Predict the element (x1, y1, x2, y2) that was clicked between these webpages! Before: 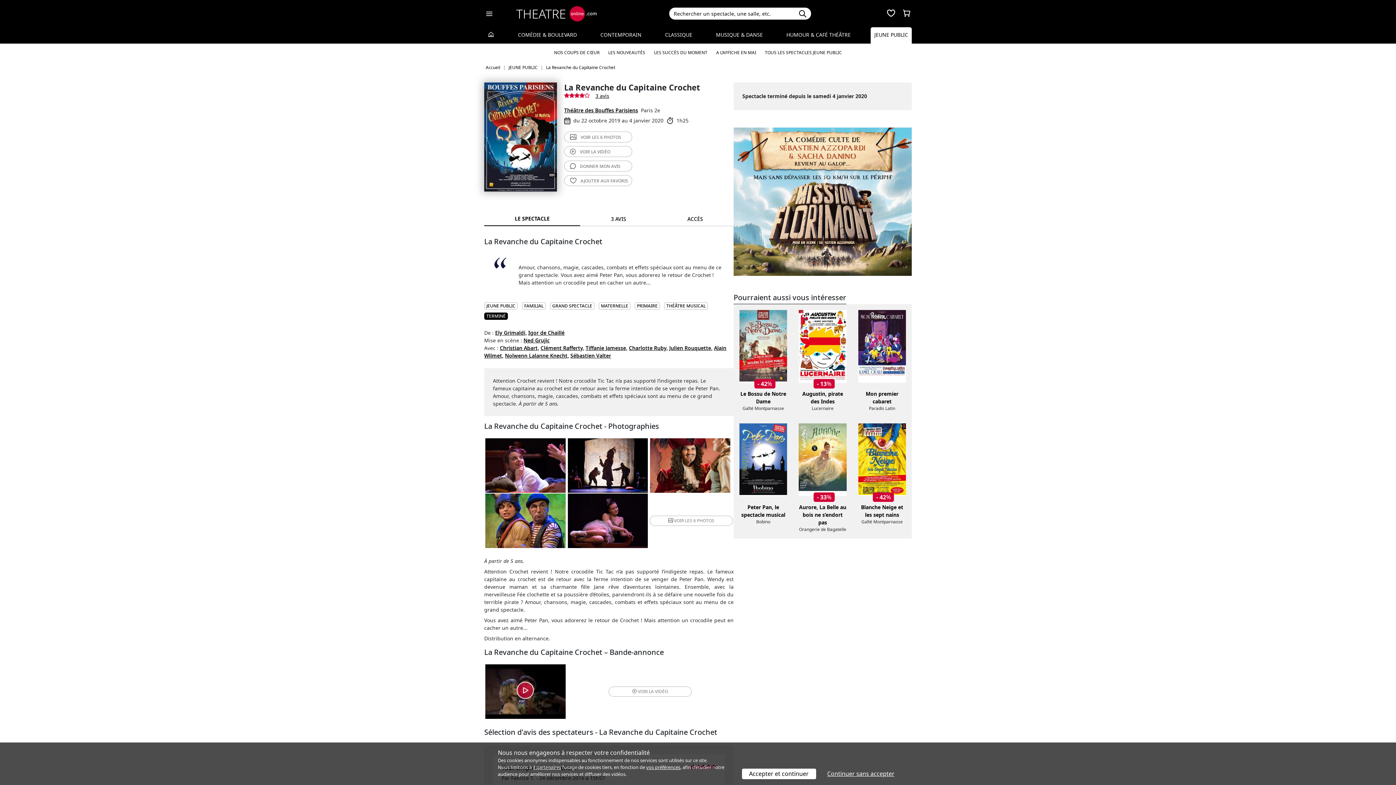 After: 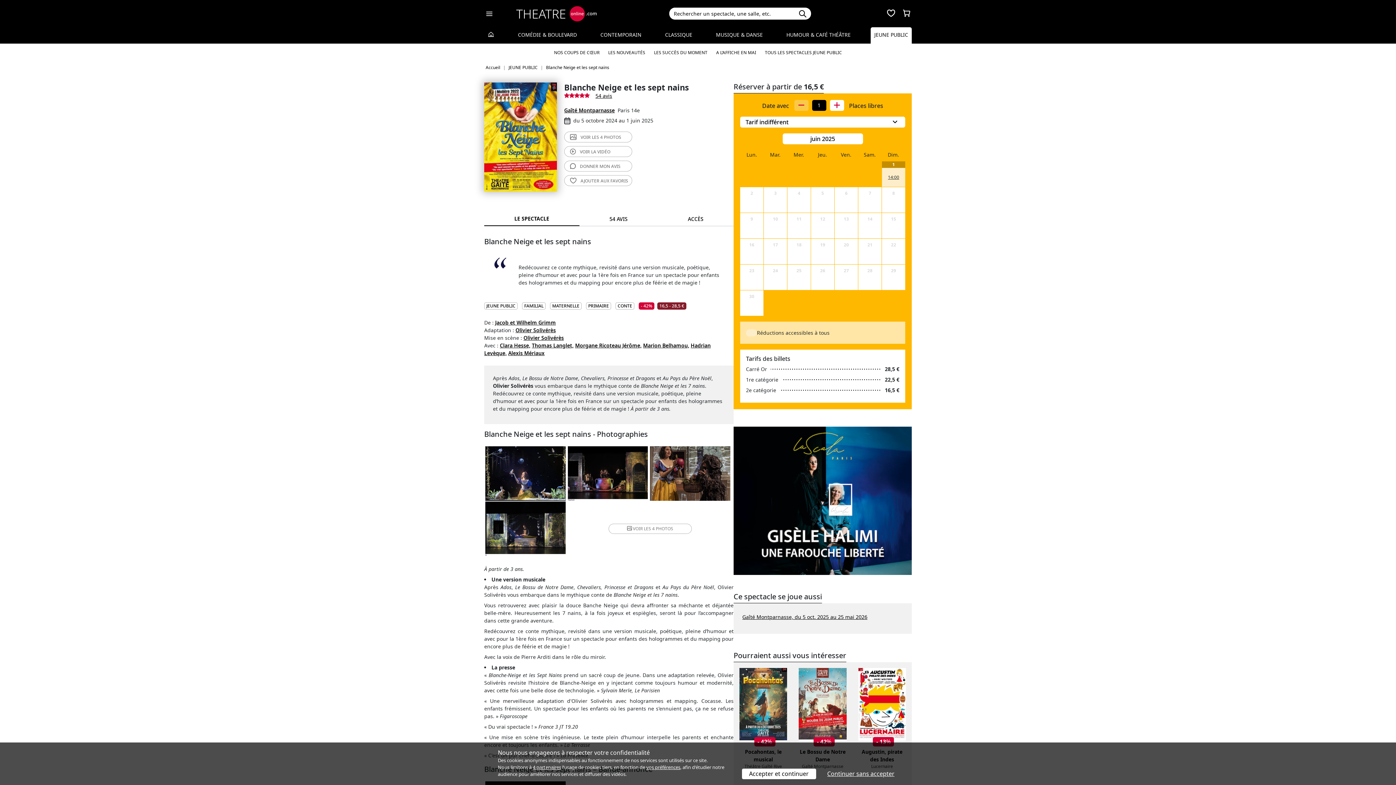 Action: label: Blanche Neige et les sept nains bbox: (858, 498, 906, 519)